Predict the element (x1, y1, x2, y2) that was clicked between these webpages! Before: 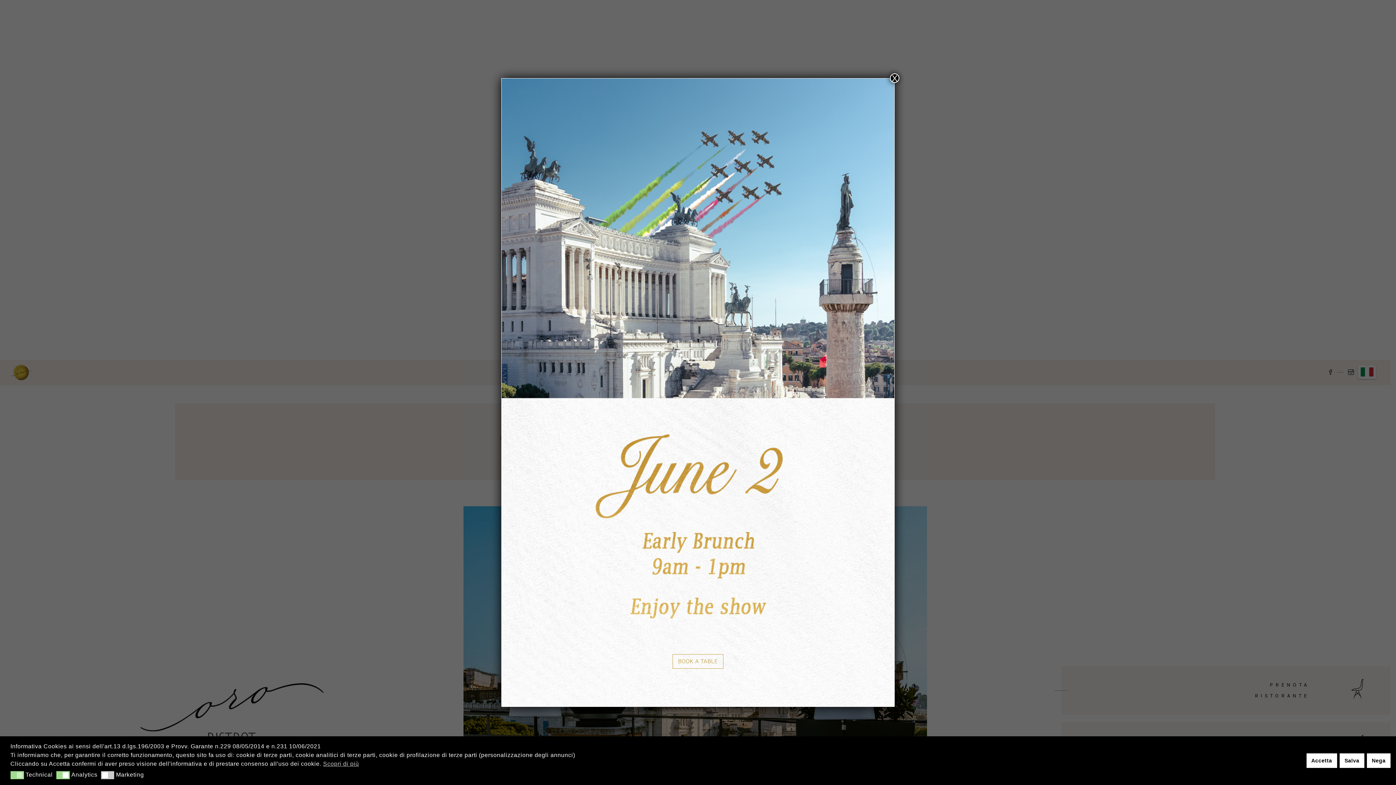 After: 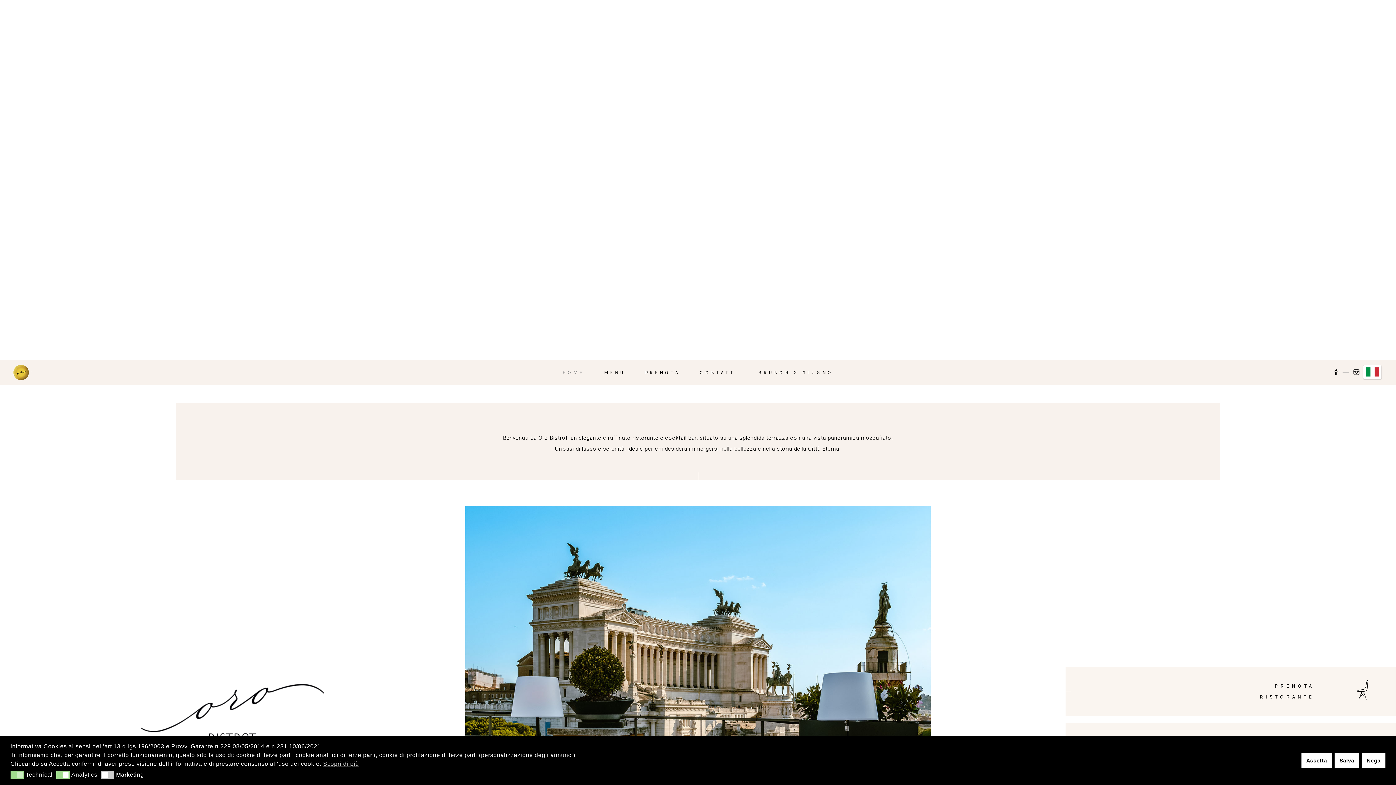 Action: label: Chiudi bbox: (890, 73, 899, 82)